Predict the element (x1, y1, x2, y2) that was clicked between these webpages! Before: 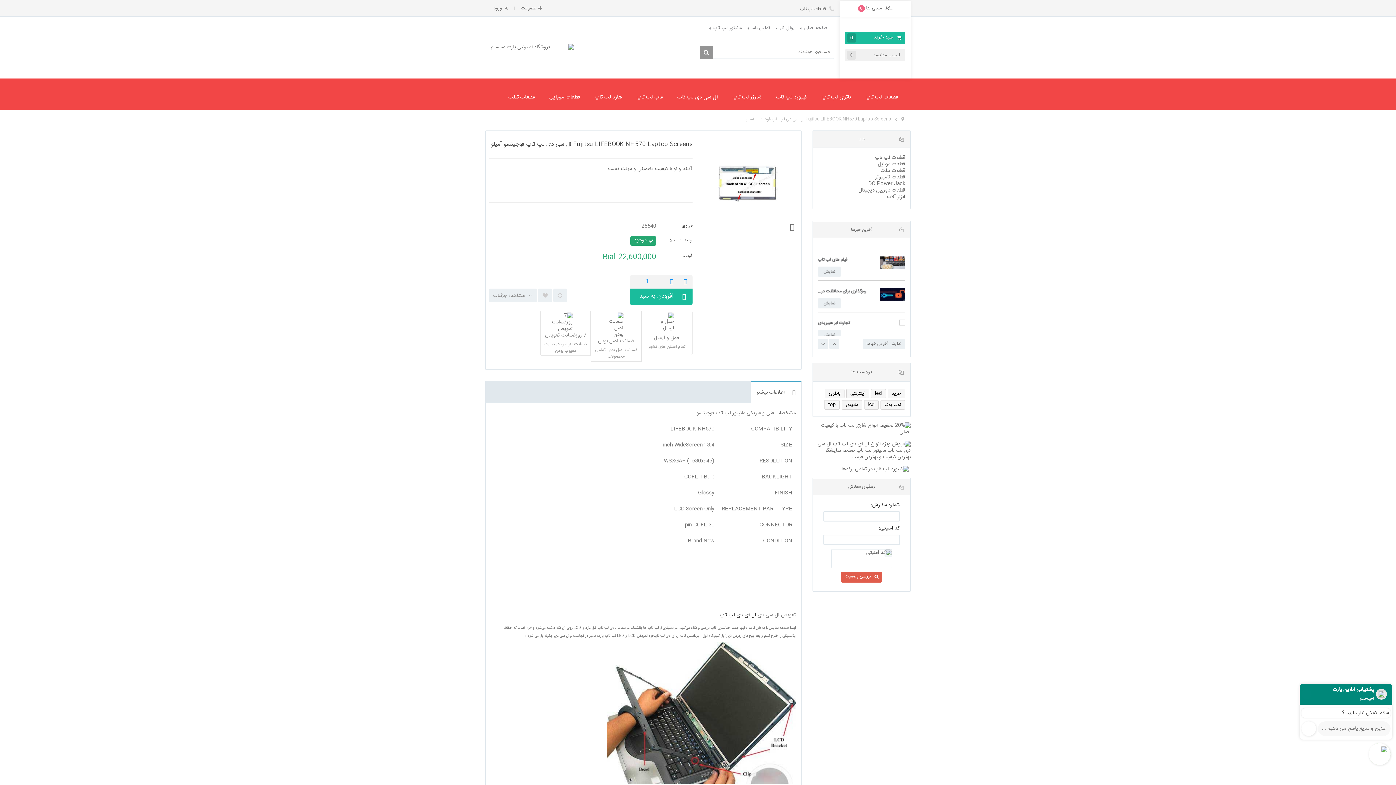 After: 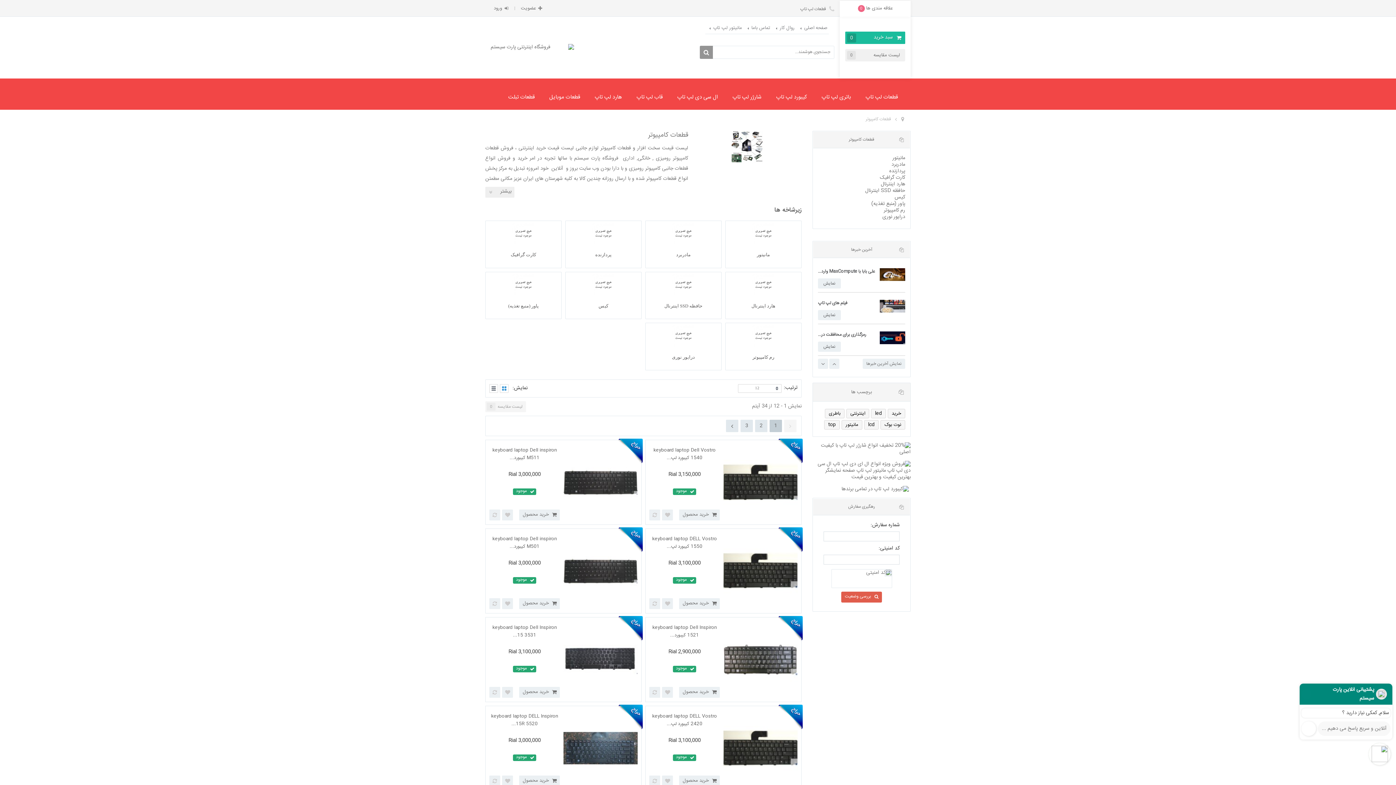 Action: bbox: (875, 172, 905, 181) label: قطعات کامپیوتر